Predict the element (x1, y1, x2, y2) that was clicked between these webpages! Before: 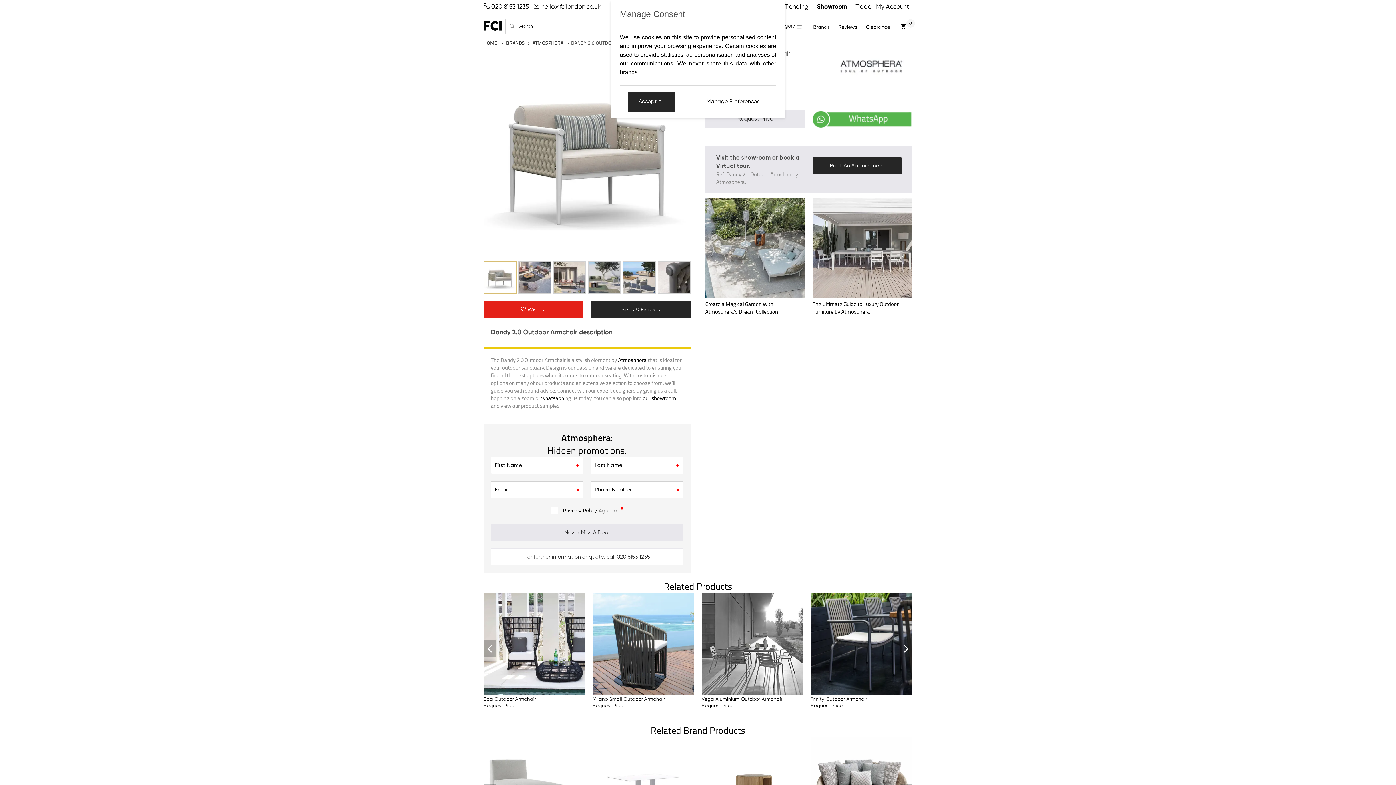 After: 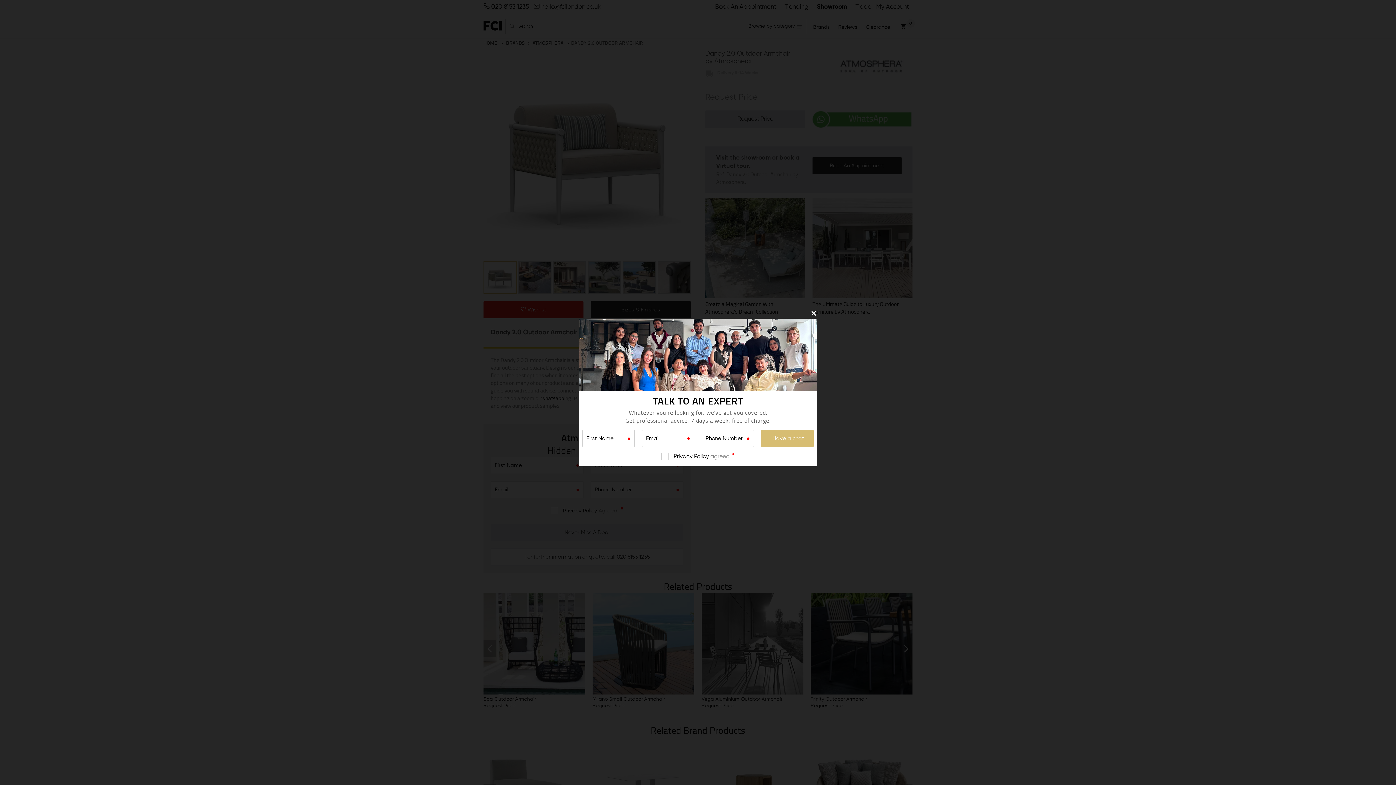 Action: label: Accept All bbox: (627, 91, 674, 111)